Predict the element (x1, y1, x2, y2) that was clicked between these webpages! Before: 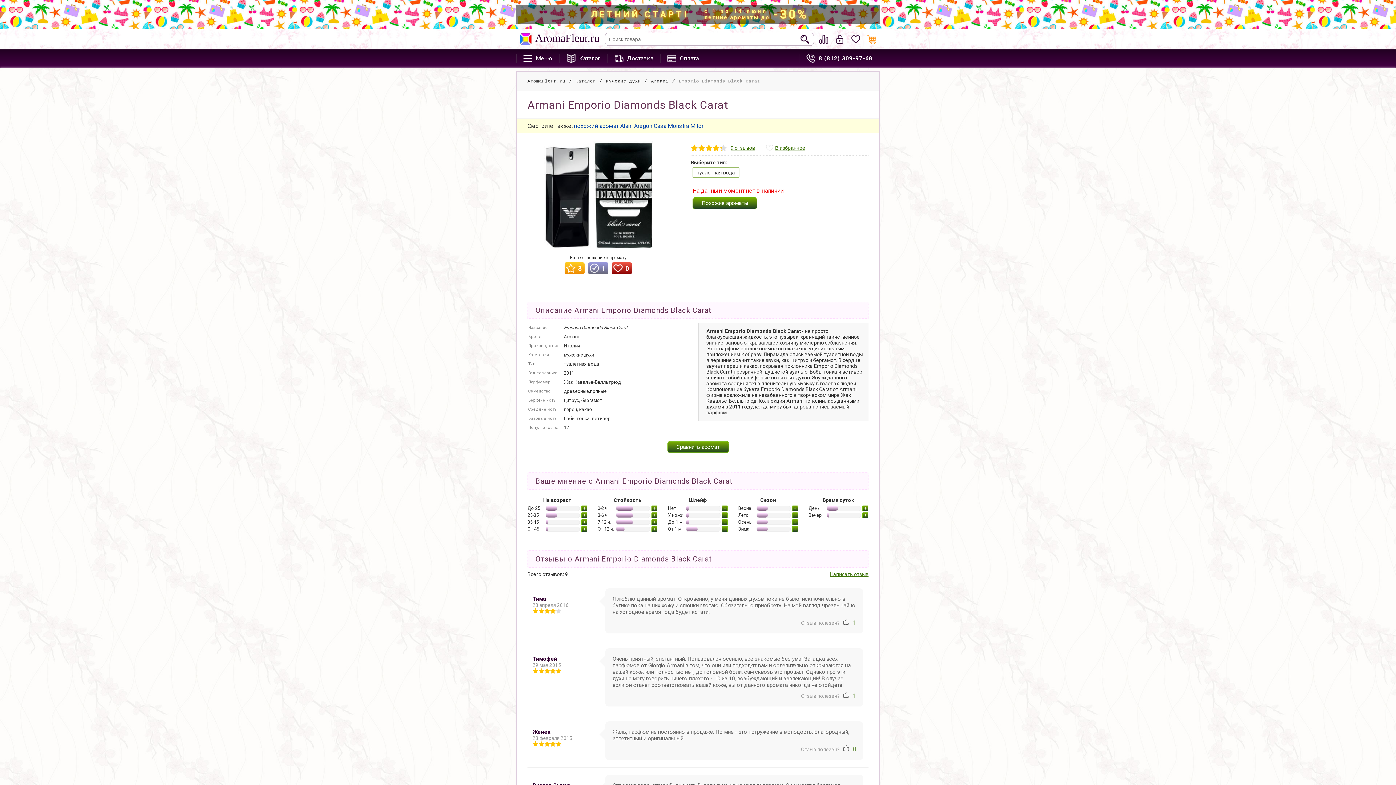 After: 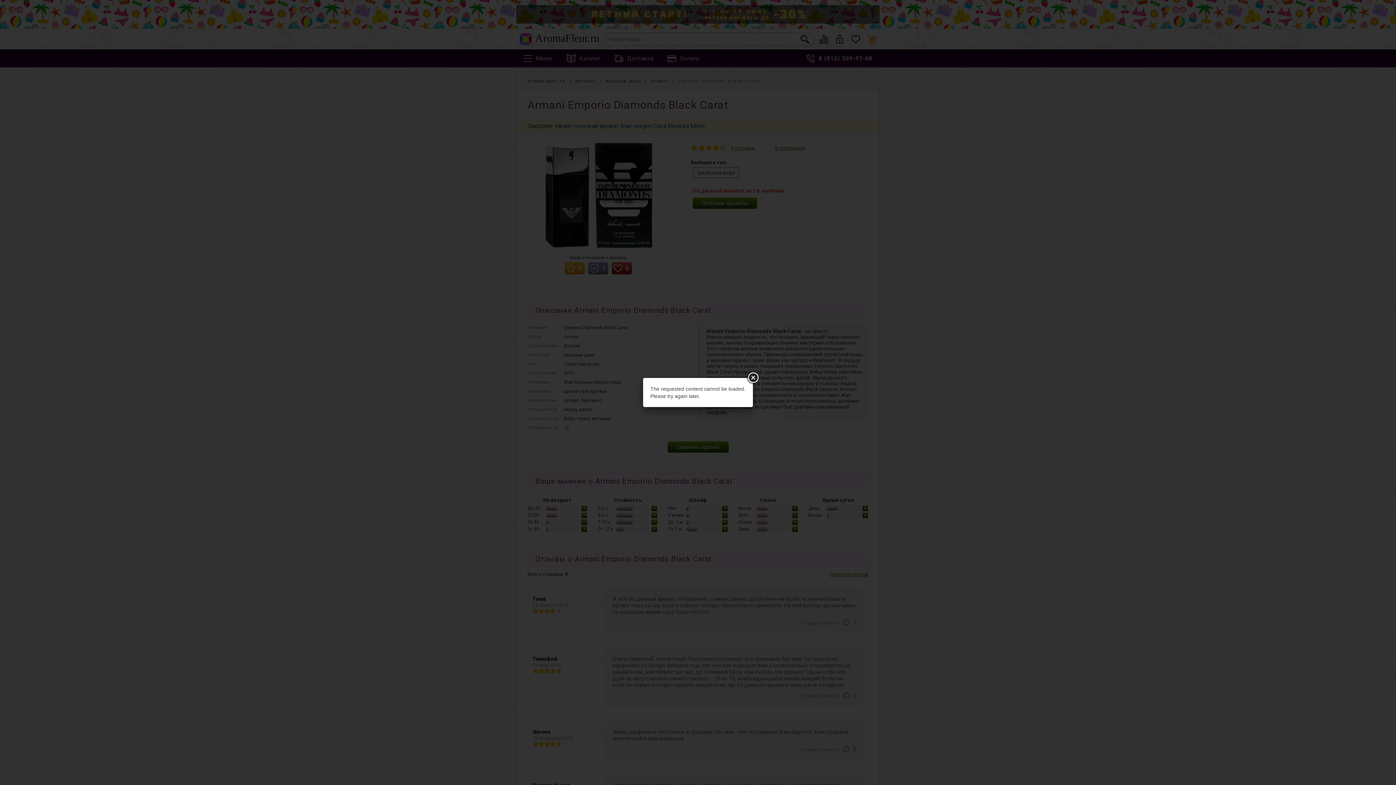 Action: label: 8 (812) 309-97-68 bbox: (799, 49, 880, 67)